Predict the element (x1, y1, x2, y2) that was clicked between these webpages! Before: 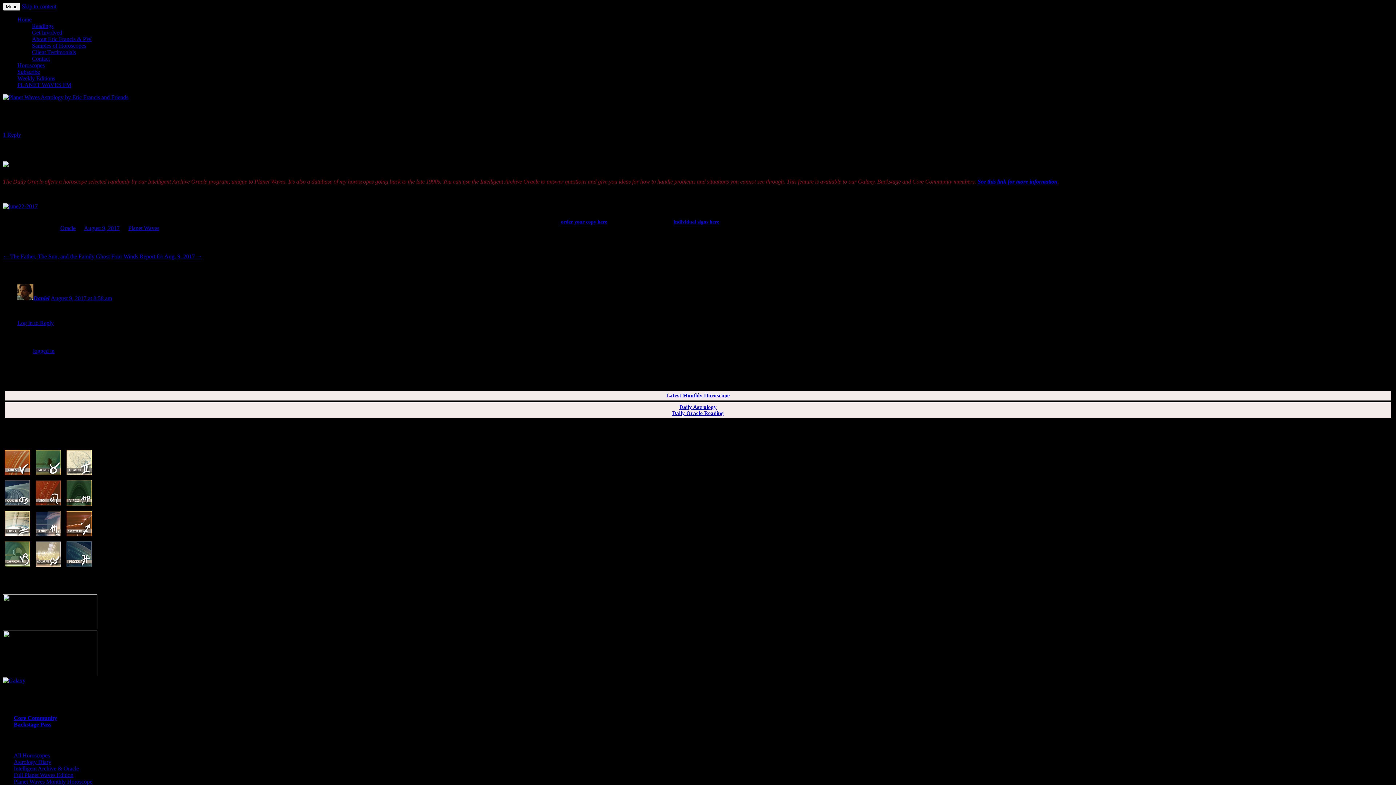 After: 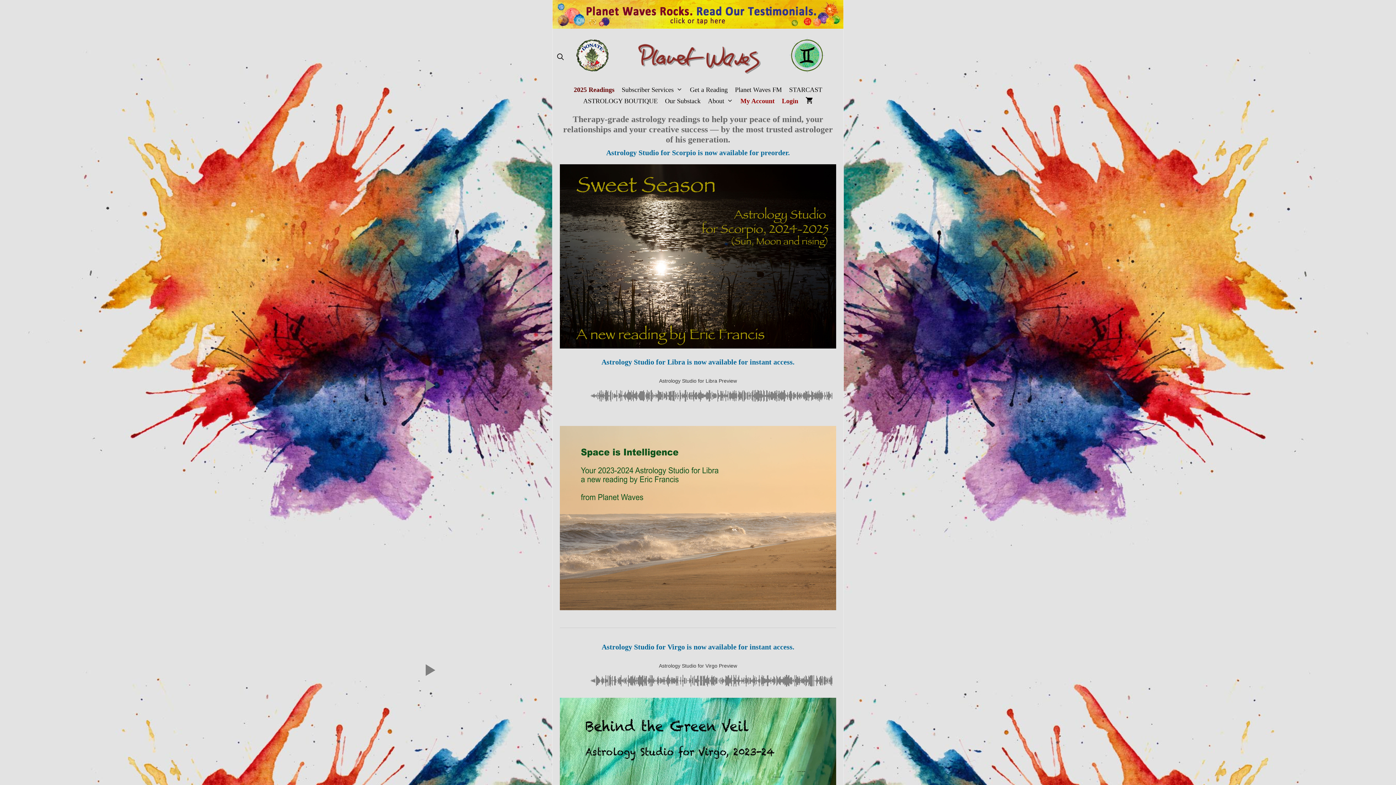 Action: bbox: (32, 22, 53, 29) label: Readings